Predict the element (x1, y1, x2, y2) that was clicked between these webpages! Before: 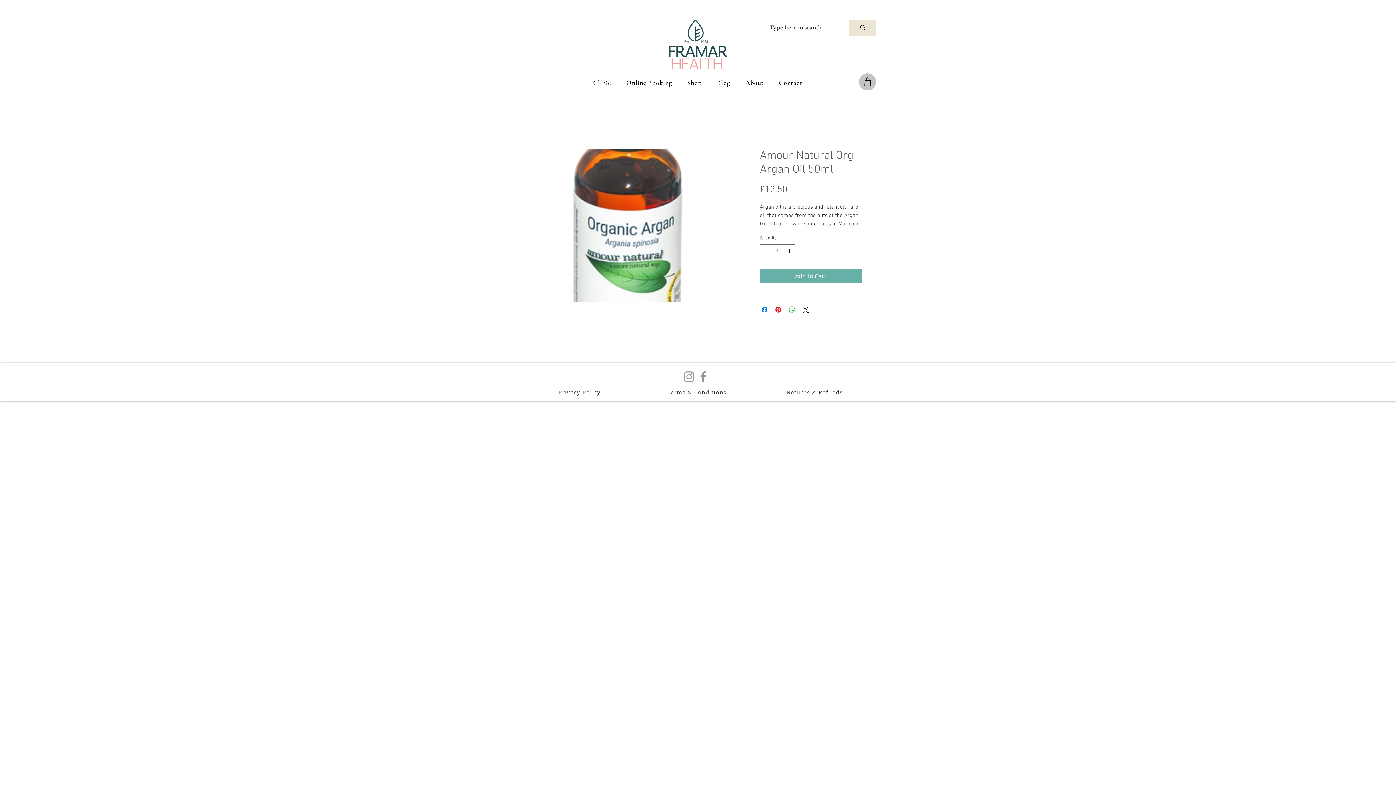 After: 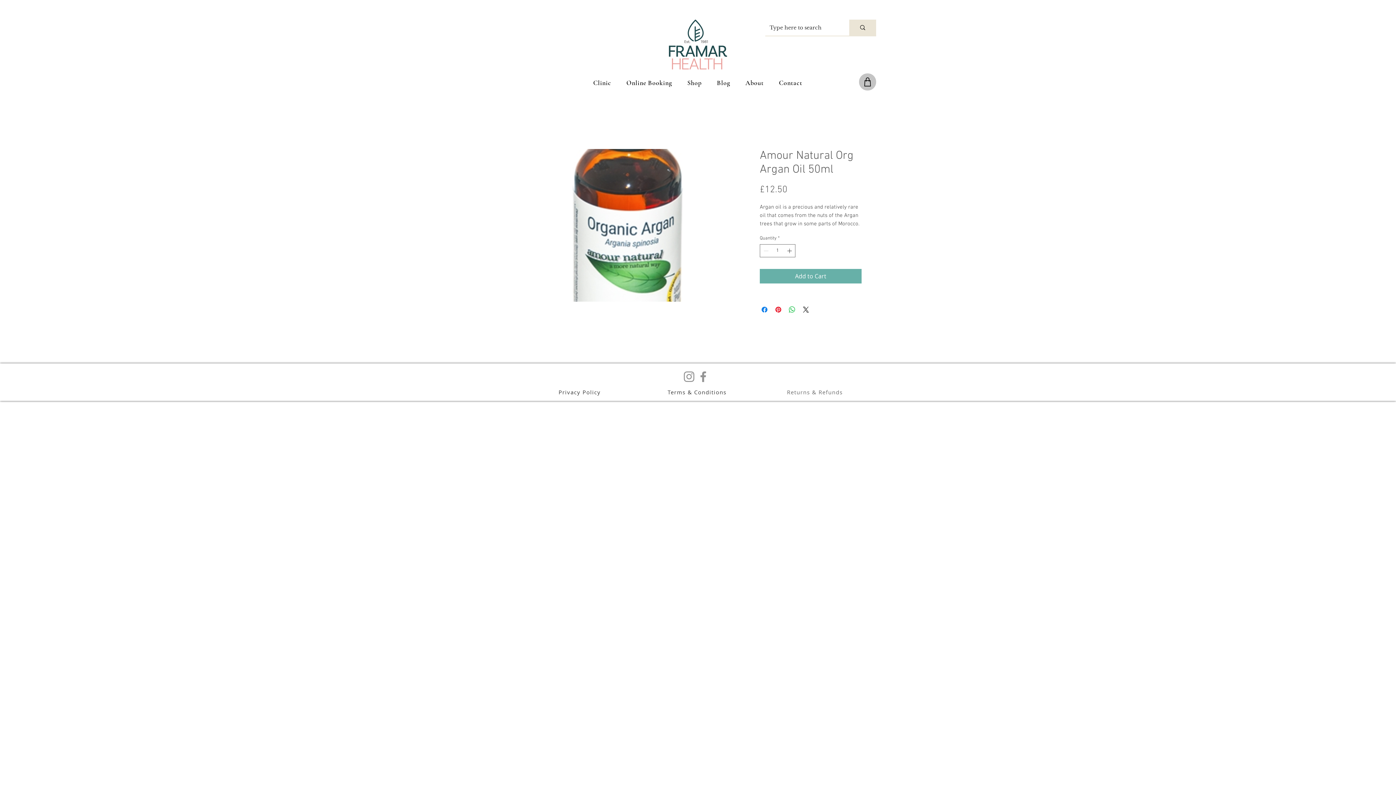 Action: bbox: (785, 384, 846, 400) label: Returns & Refunds